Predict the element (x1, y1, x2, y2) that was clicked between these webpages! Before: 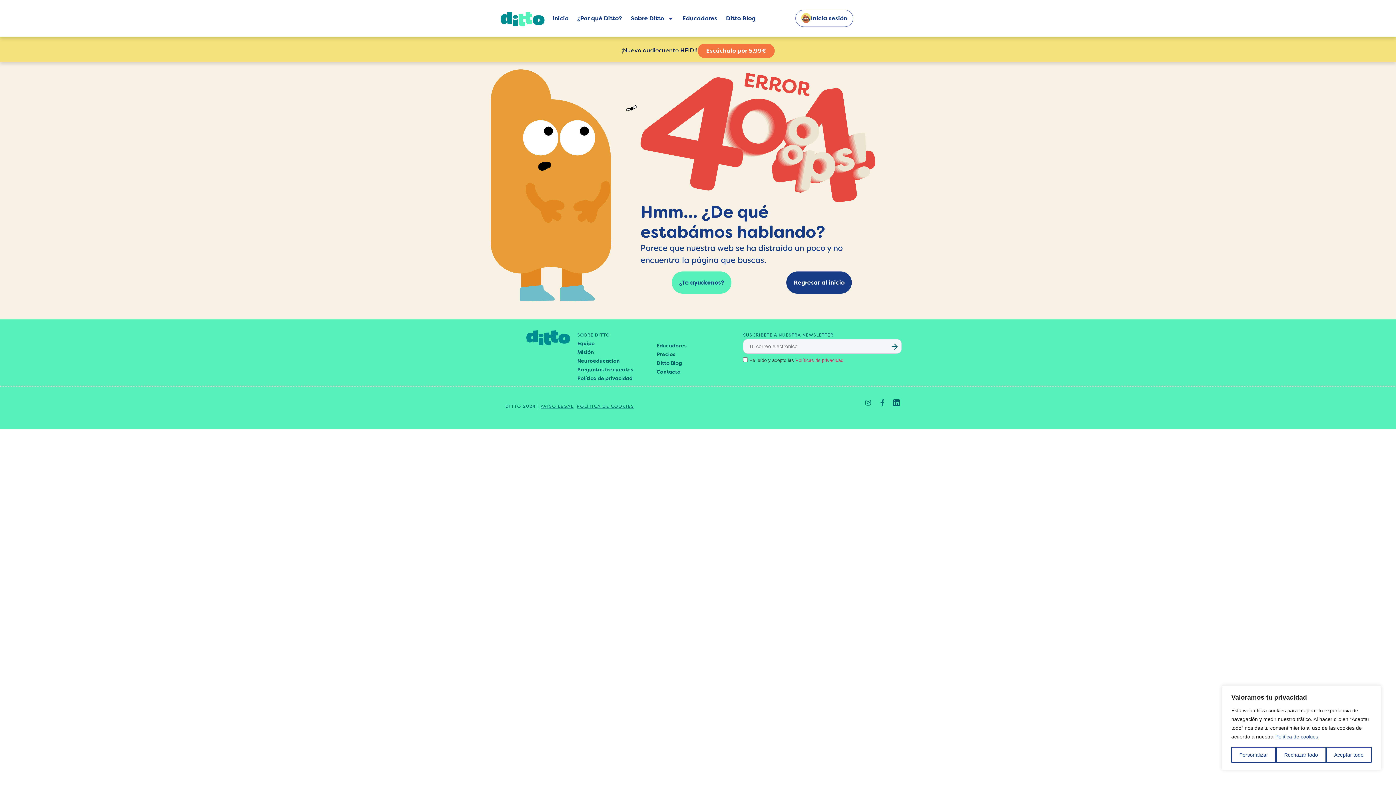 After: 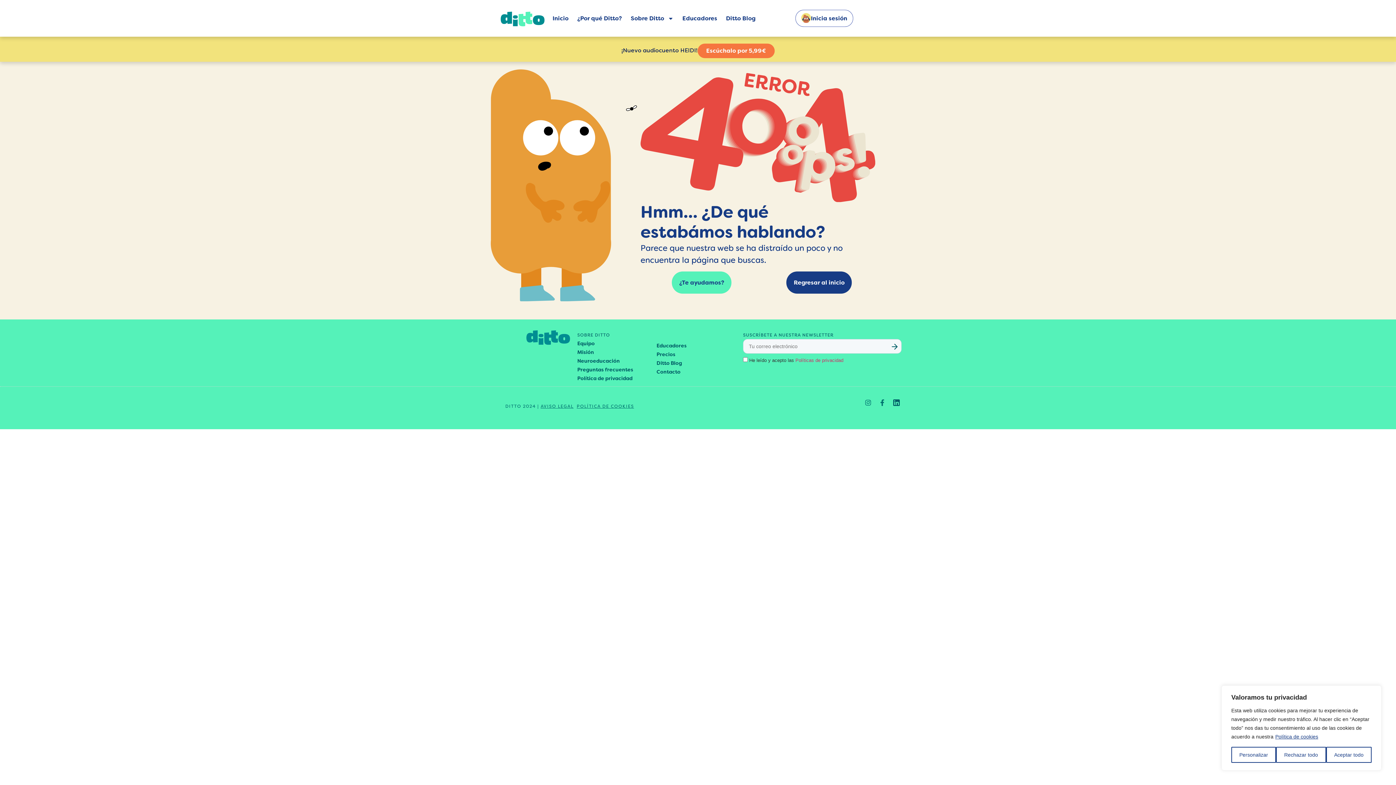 Action: label: AVISO LEGAL bbox: (540, 403, 573, 409)